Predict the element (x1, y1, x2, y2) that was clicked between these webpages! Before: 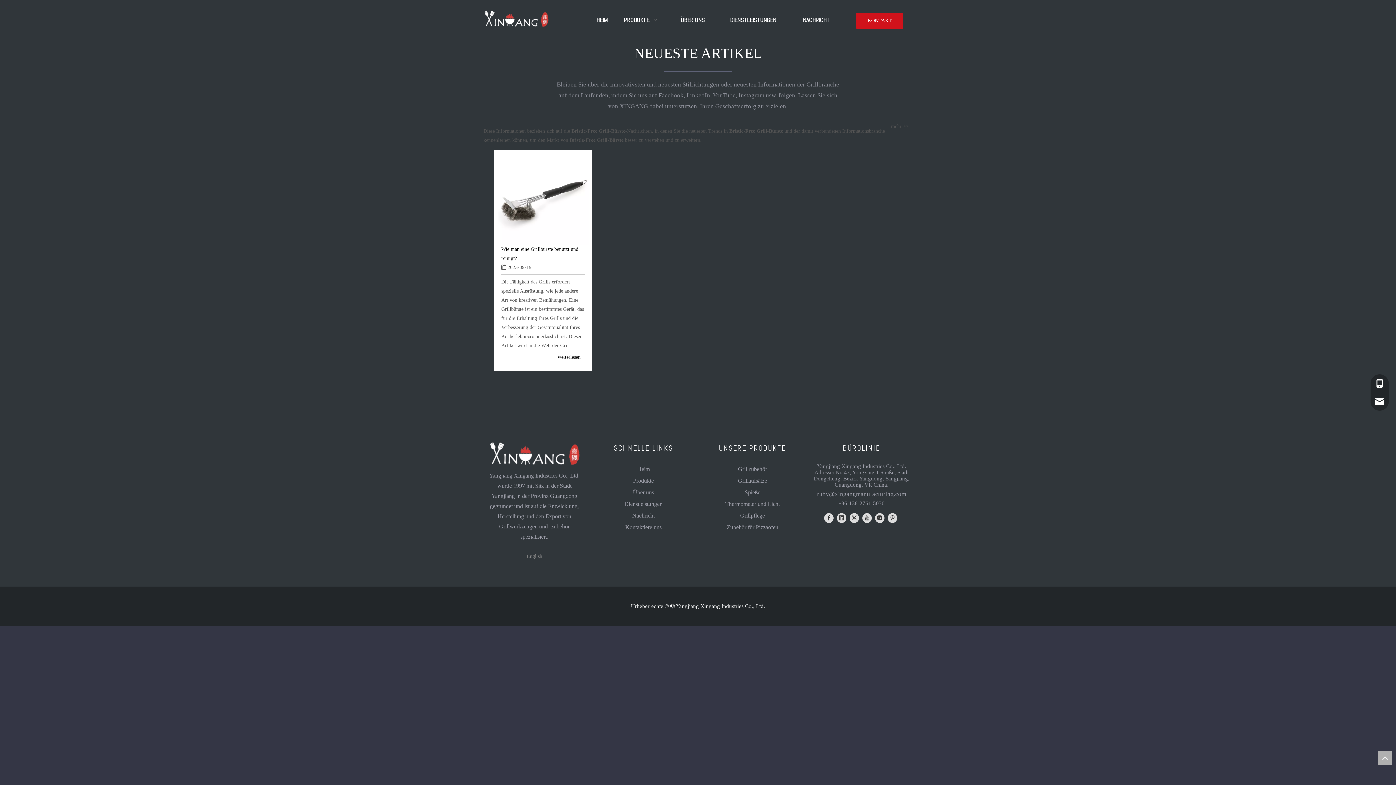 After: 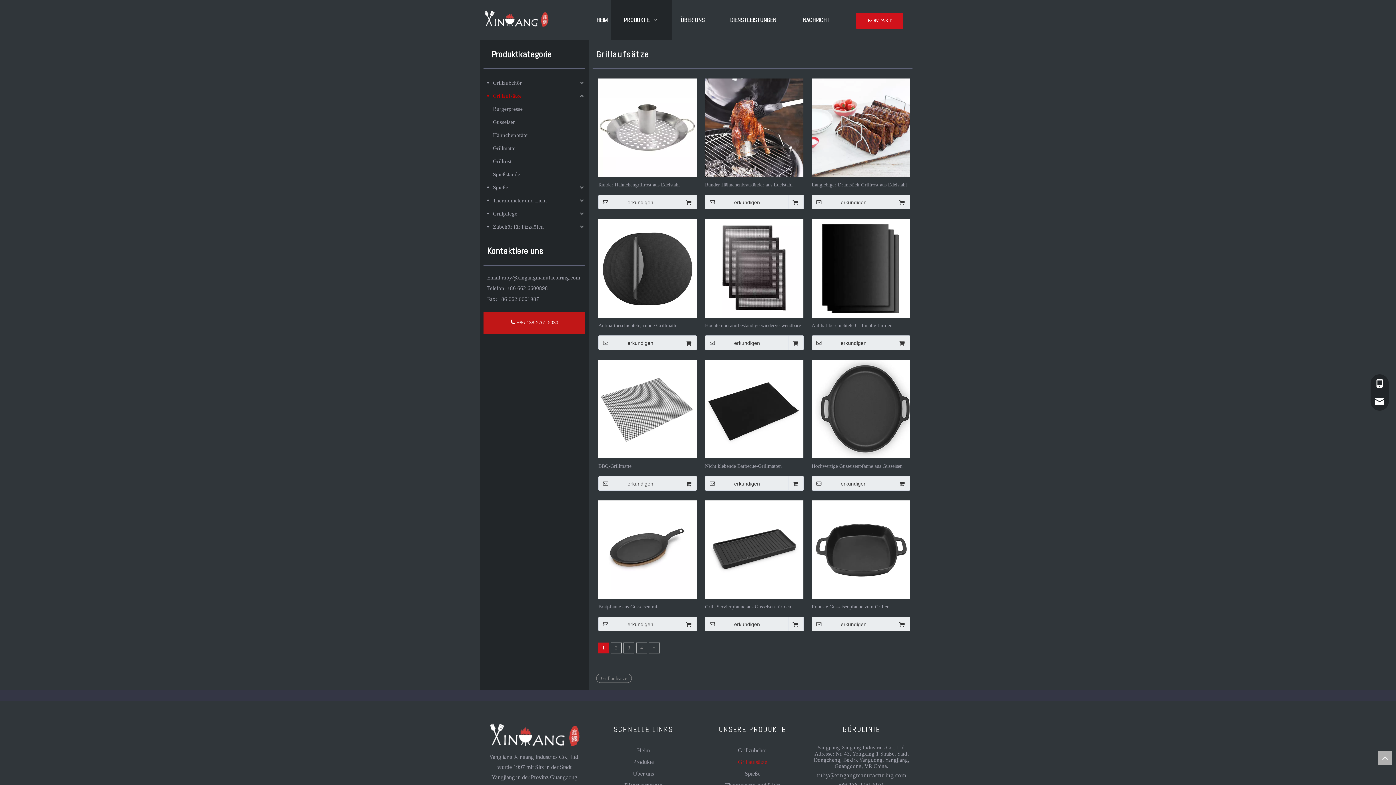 Action: label: Grillaufsätze bbox: (738, 477, 767, 484)